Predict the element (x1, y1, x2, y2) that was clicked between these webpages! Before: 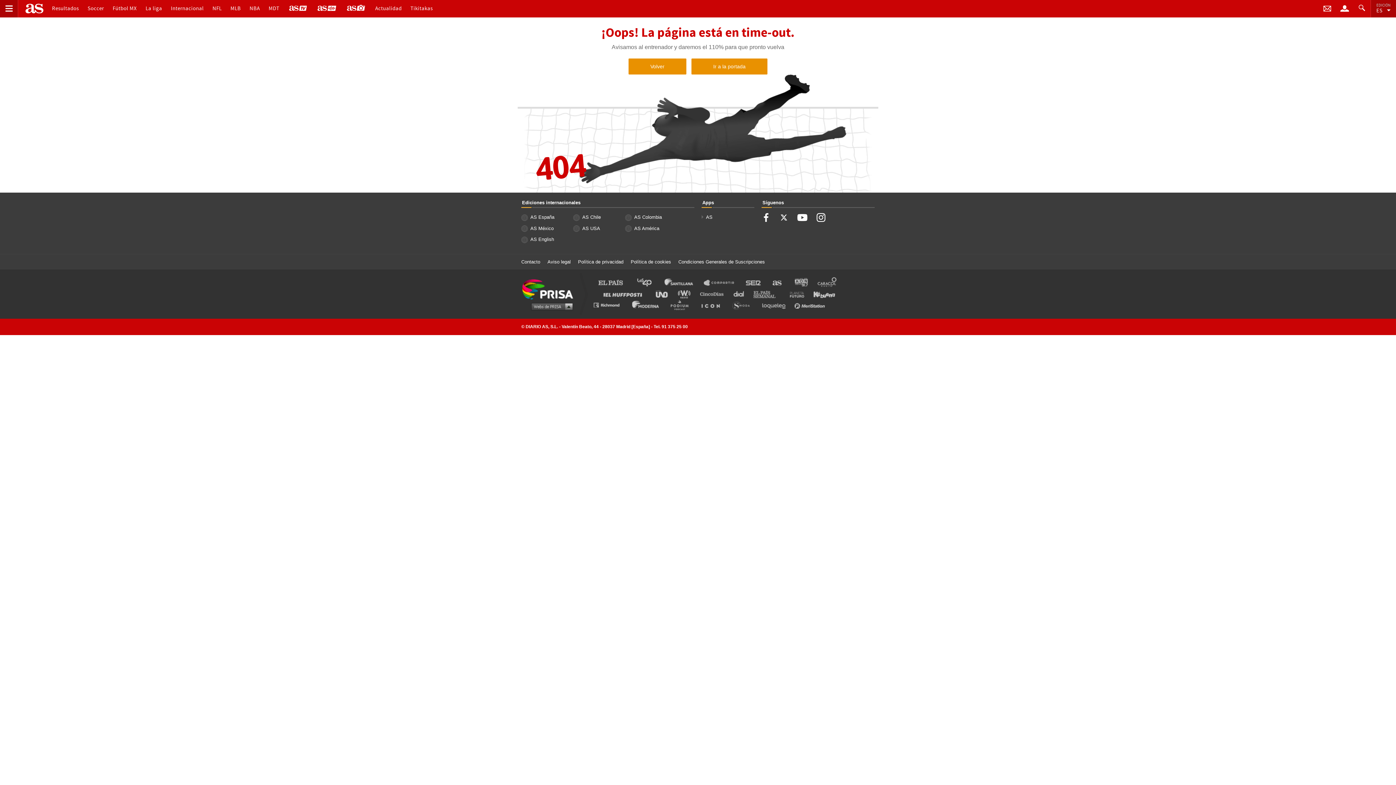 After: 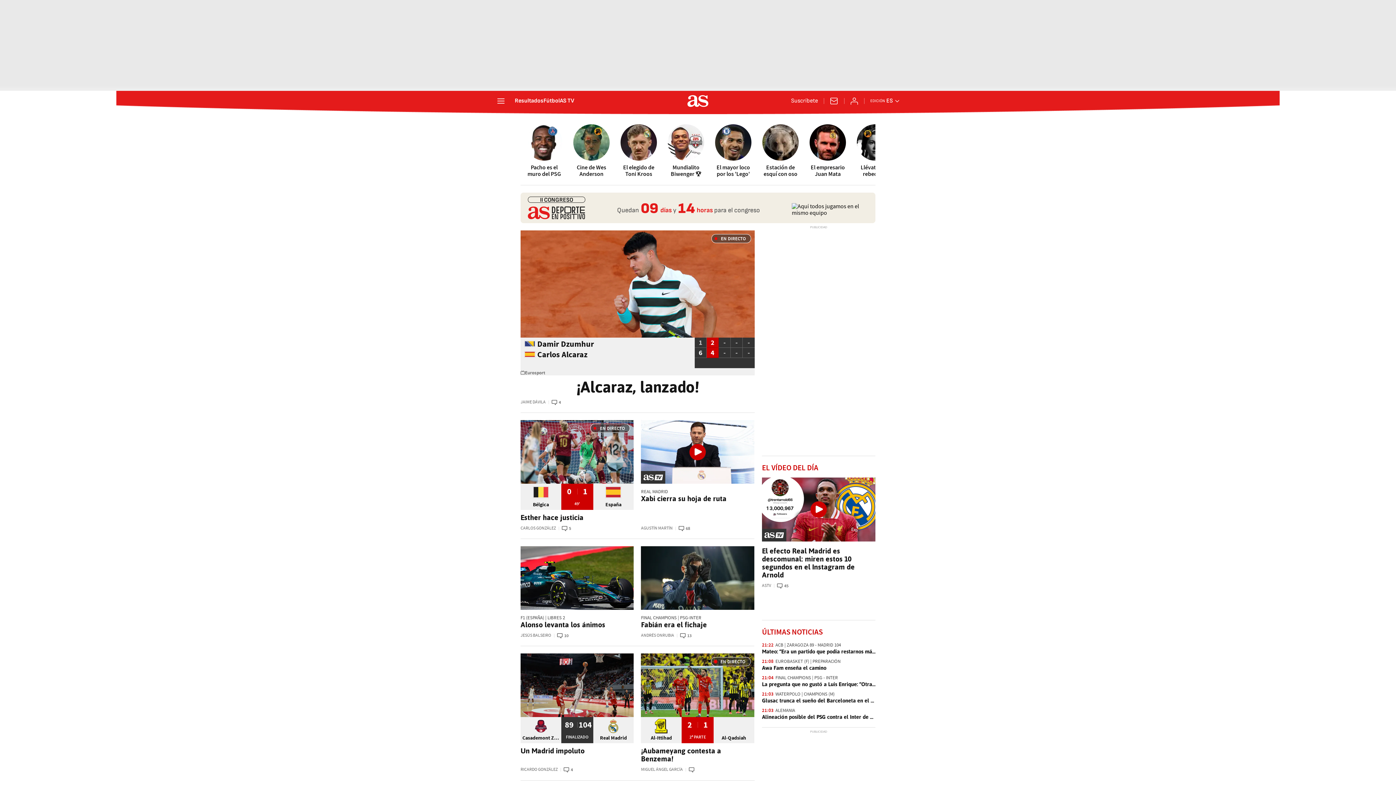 Action: bbox: (521, 214, 554, 220) label:  AS España